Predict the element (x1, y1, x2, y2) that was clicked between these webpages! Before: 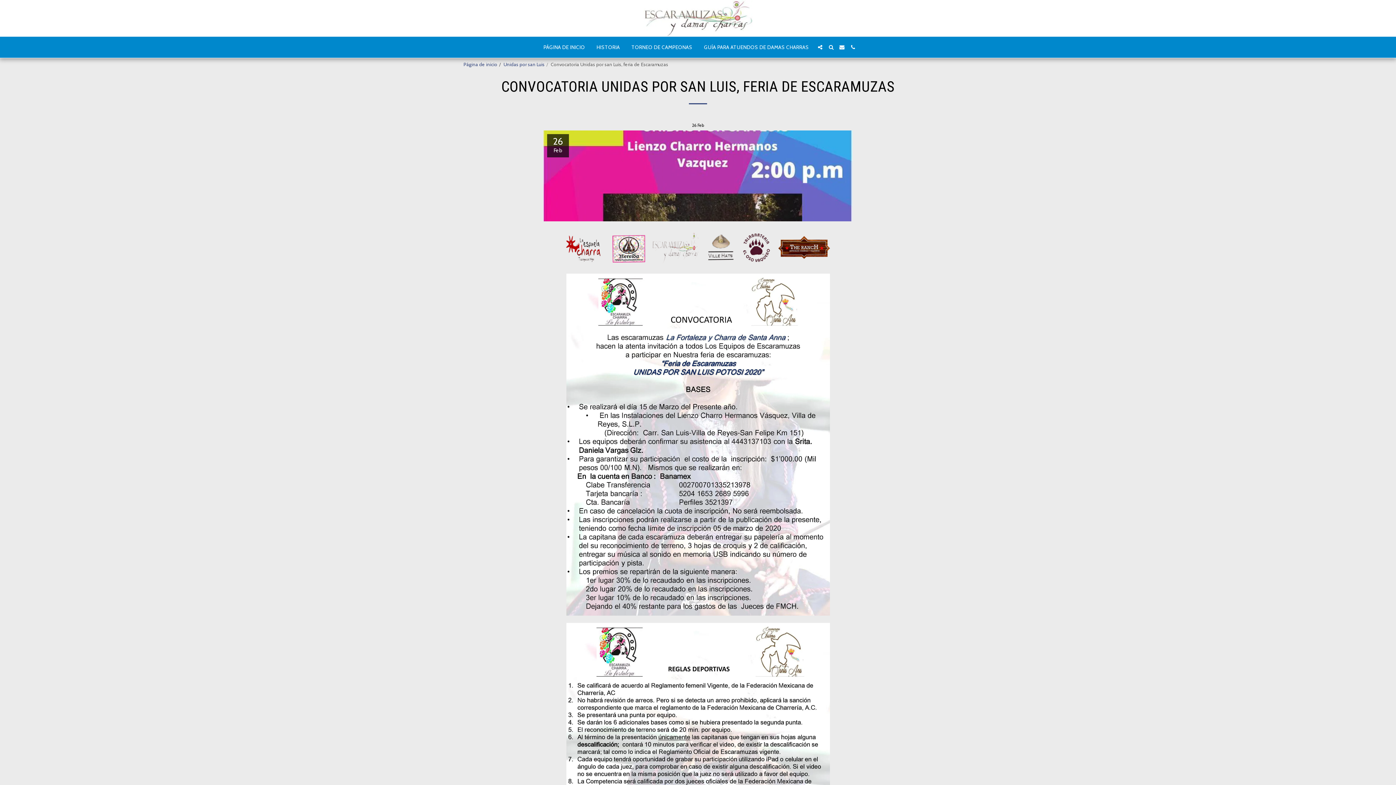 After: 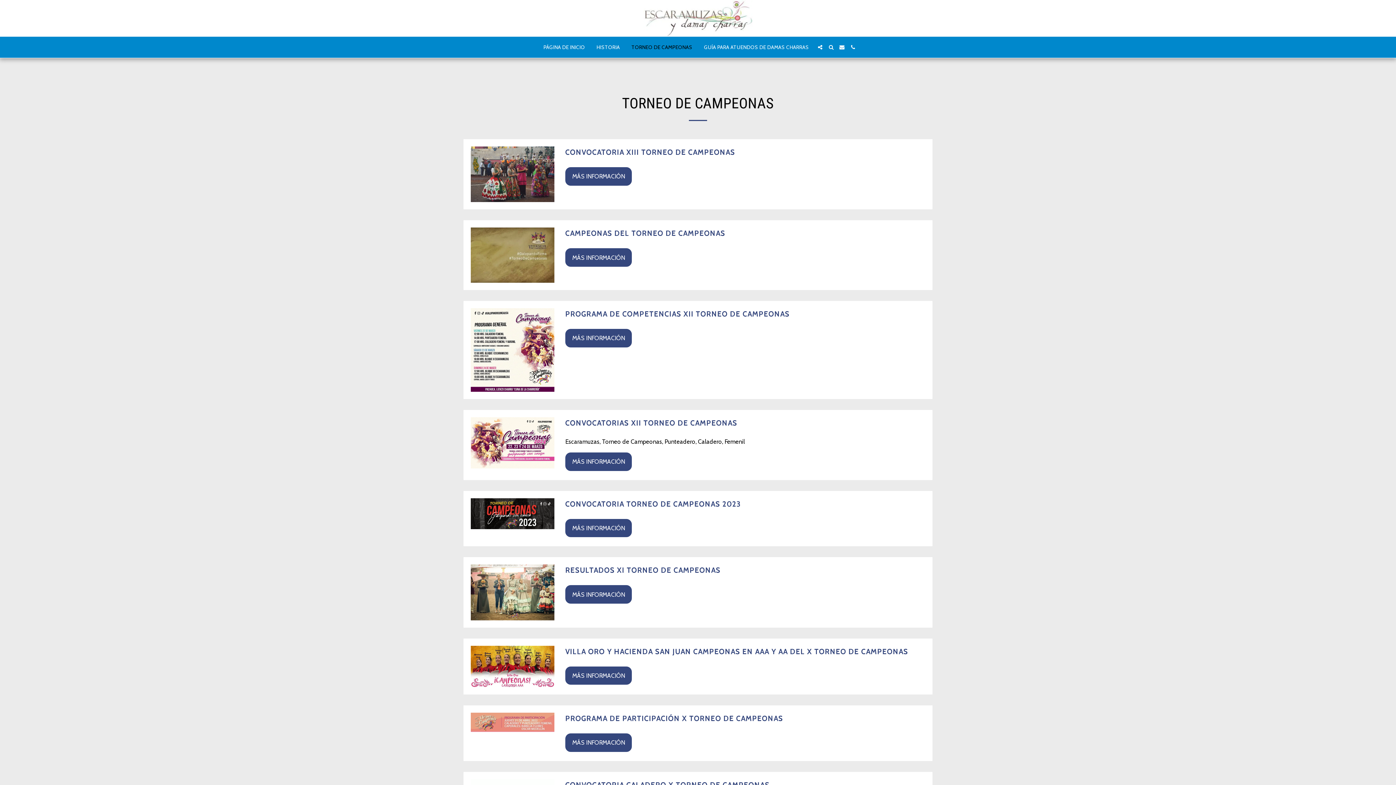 Action: bbox: (626, 42, 698, 52) label: TORNEO DE CAMPEONAS